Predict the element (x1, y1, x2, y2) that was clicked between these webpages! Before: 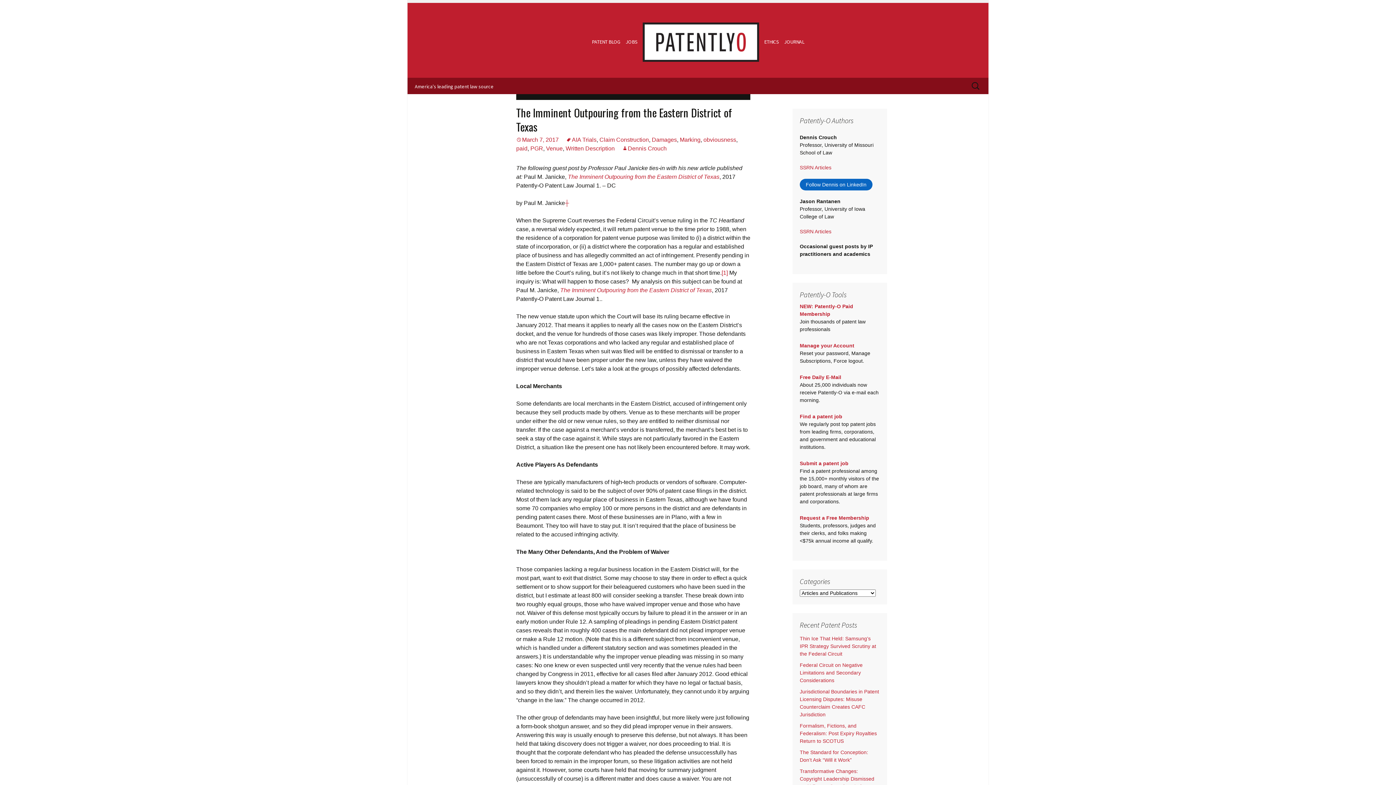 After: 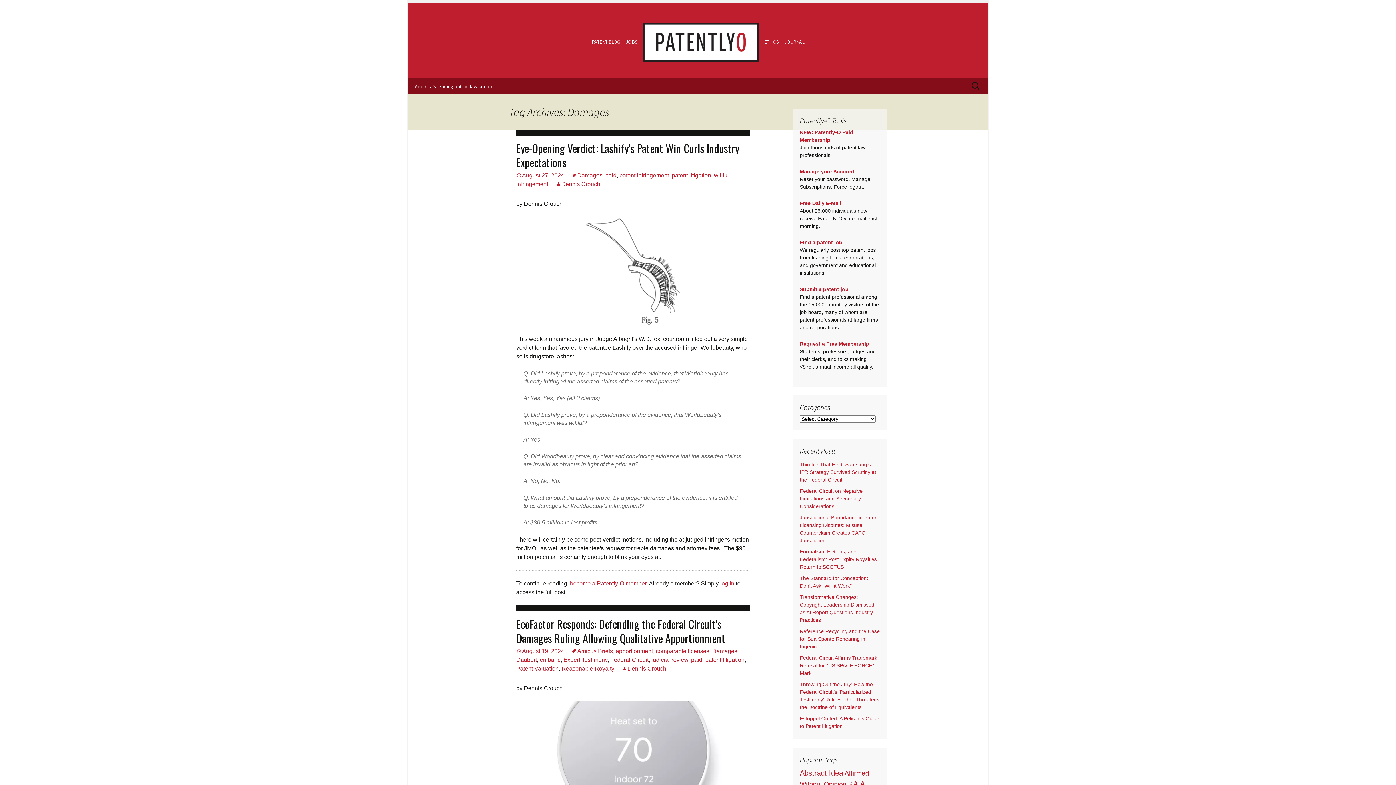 Action: label: Damages bbox: (652, 136, 677, 142)